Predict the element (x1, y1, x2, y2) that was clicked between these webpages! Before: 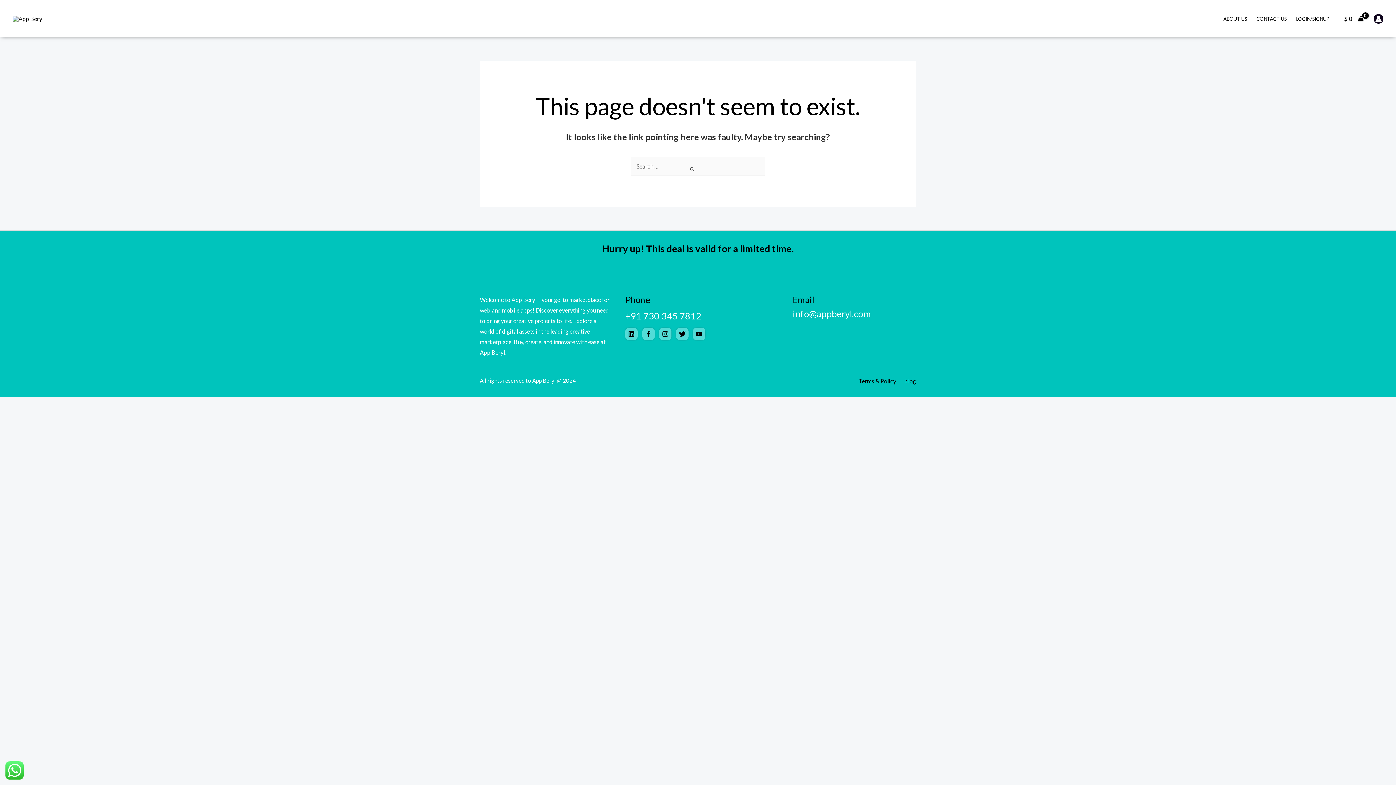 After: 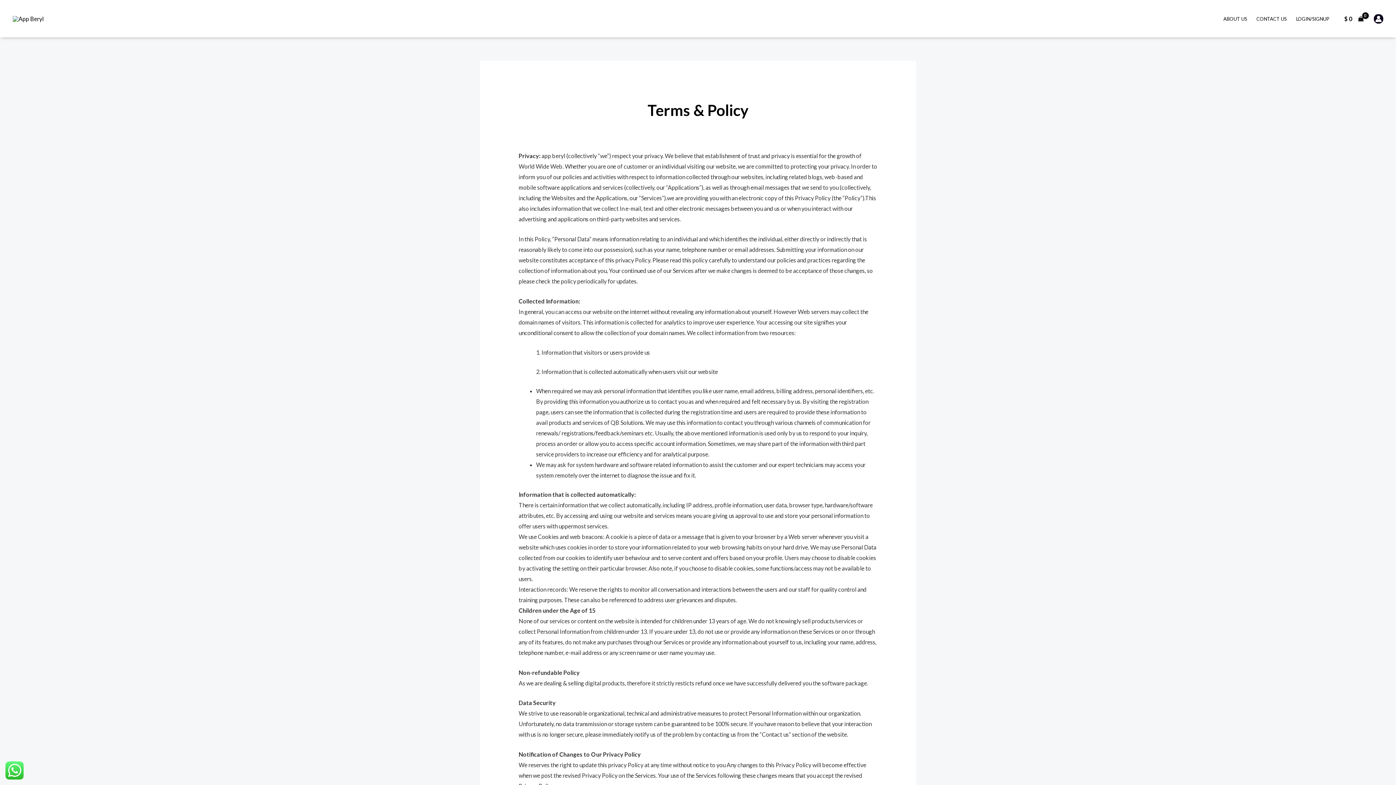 Action: label: Terms & Policy bbox: (858, 377, 896, 384)